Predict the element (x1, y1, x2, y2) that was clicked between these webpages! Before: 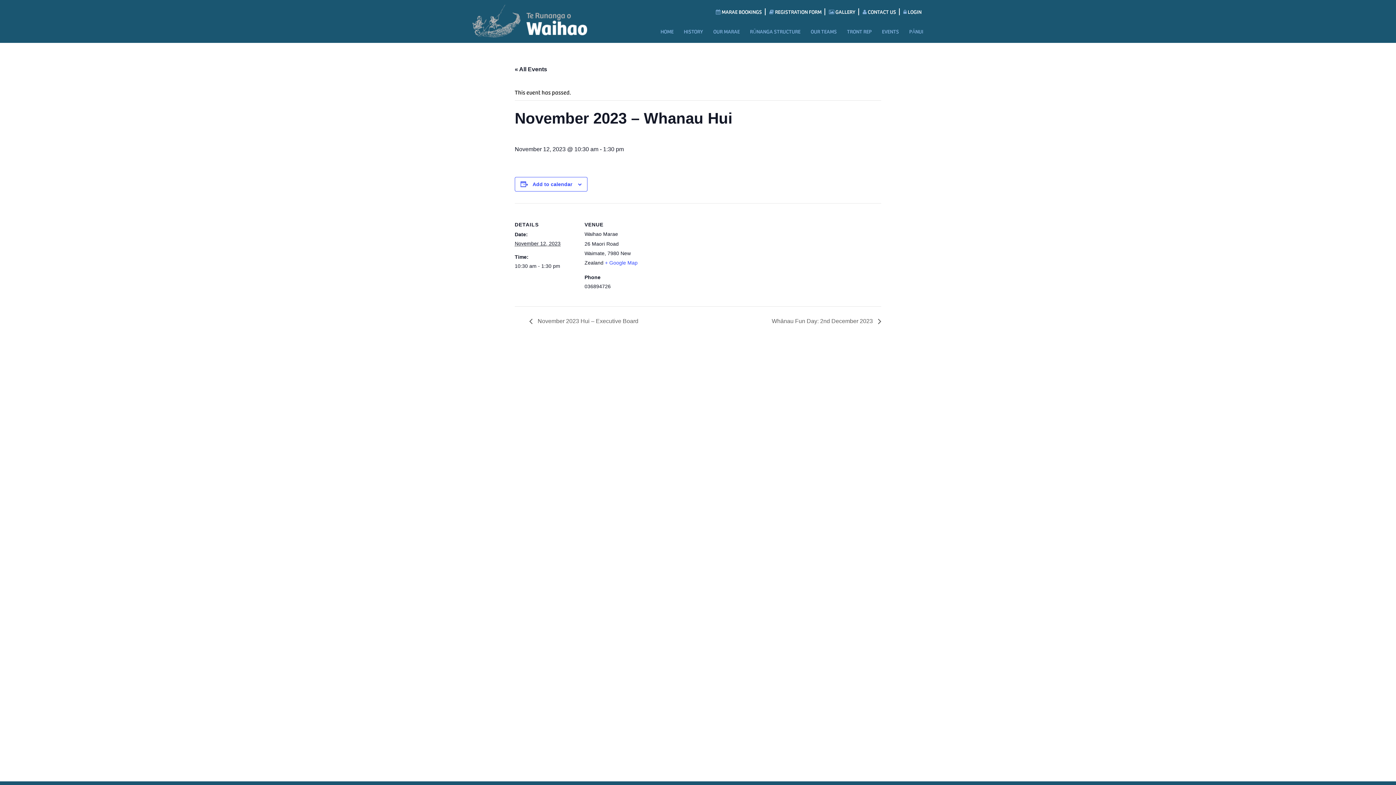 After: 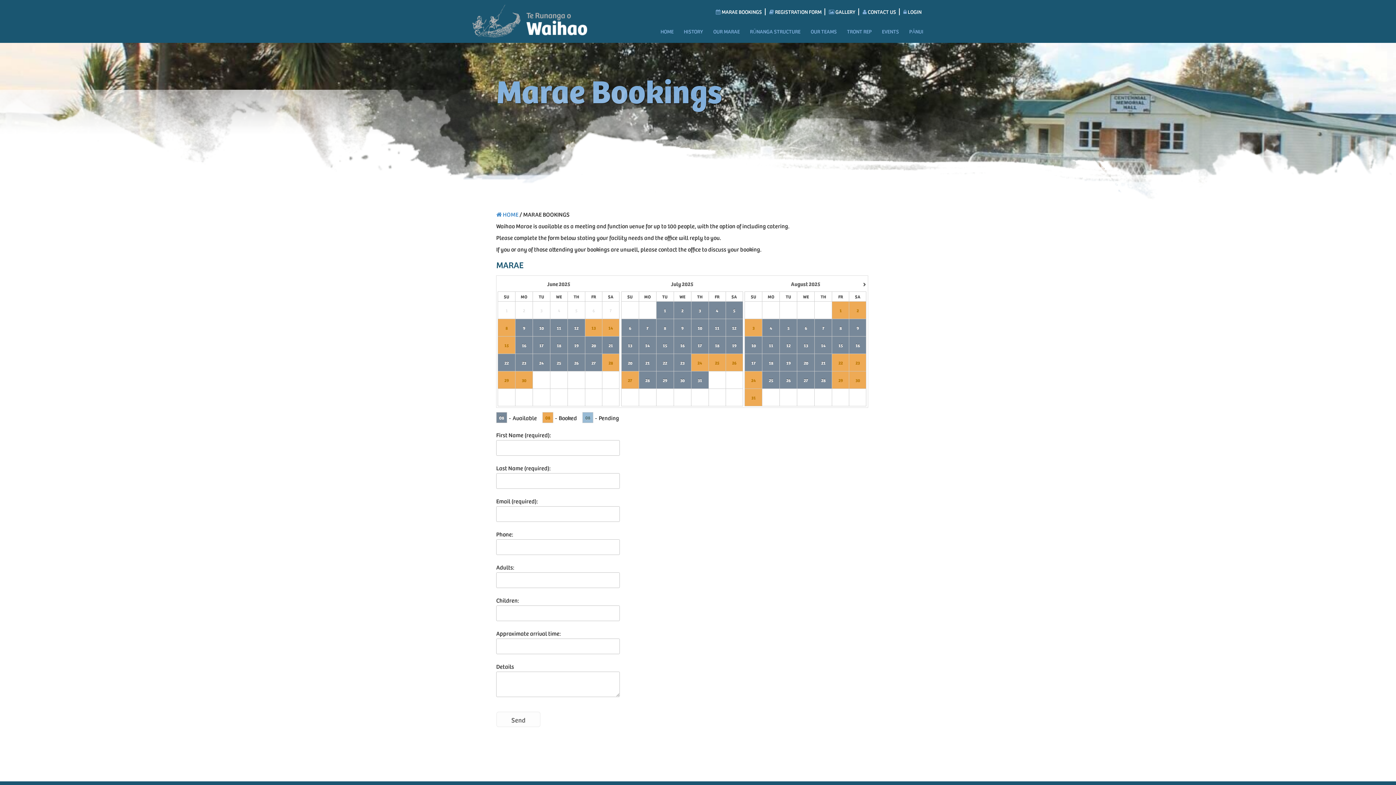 Action: bbox: (712, 8, 764, 15) label:  MARAE BOOKINGS